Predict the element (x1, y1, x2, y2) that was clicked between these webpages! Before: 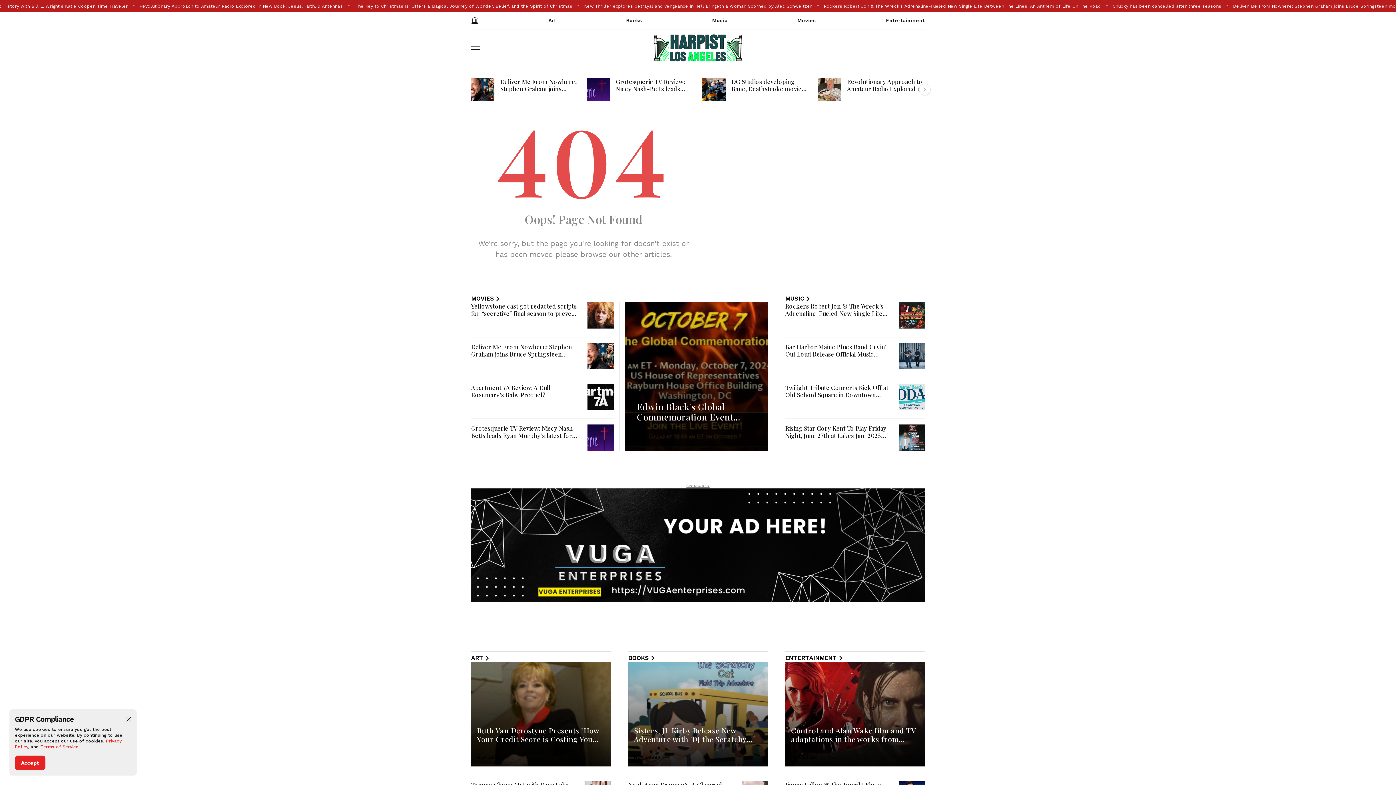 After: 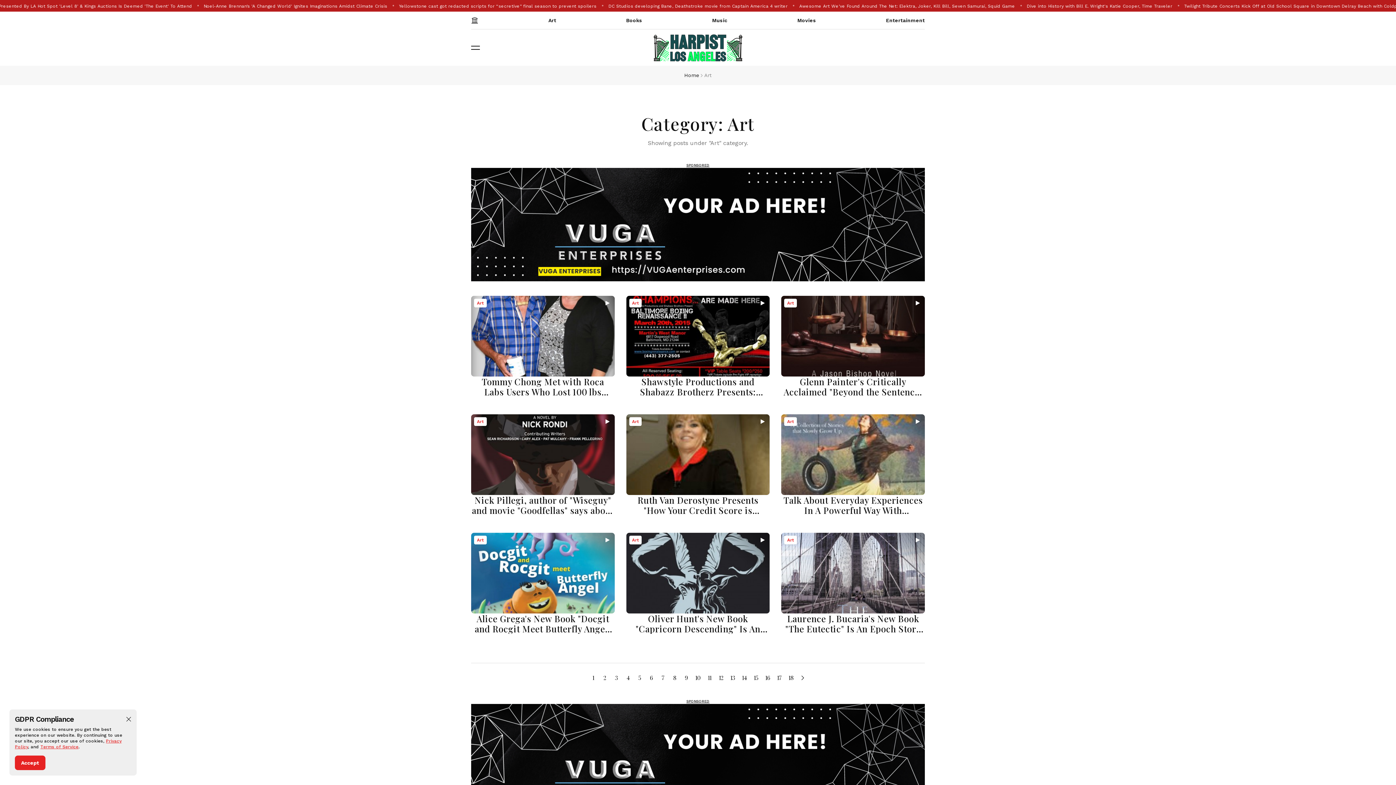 Action: bbox: (548, 11, 556, 29) label: Art